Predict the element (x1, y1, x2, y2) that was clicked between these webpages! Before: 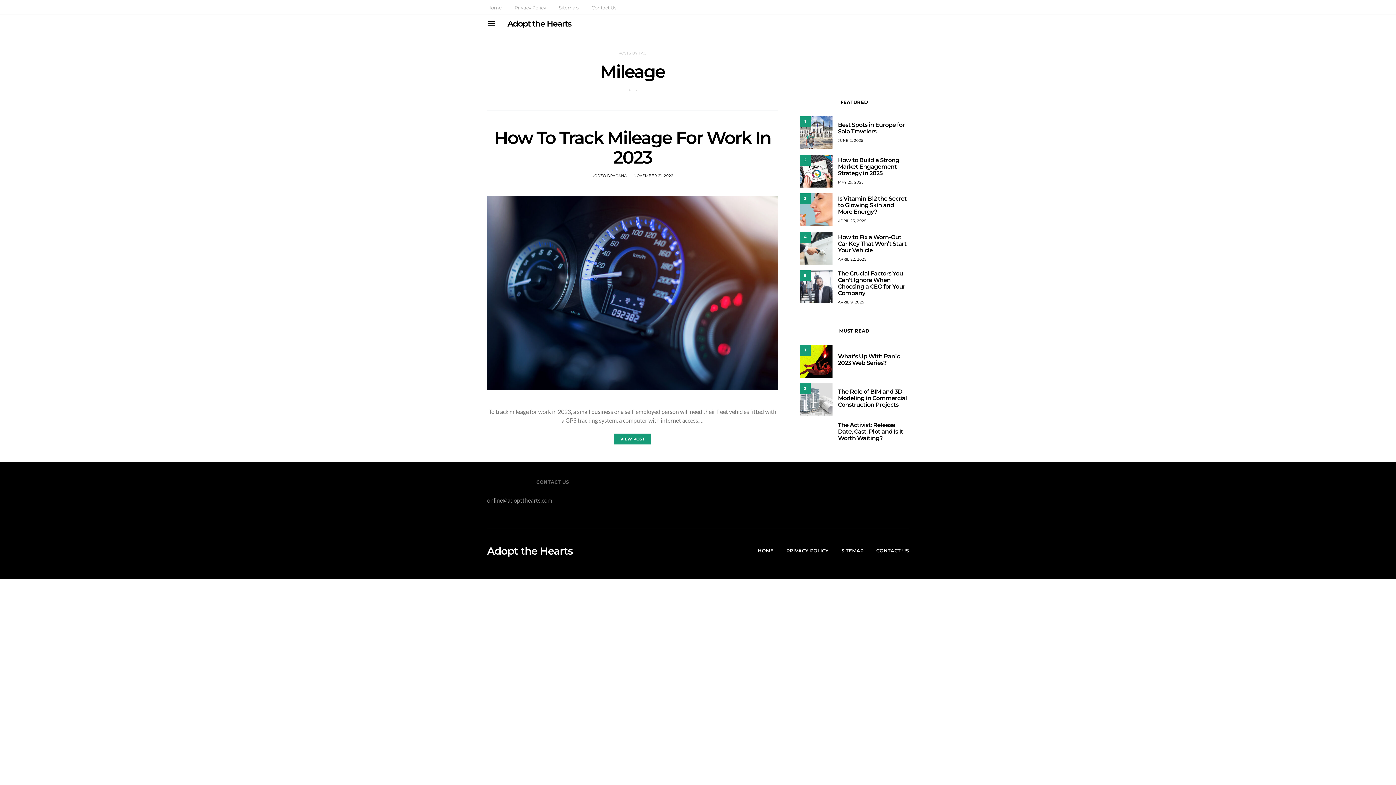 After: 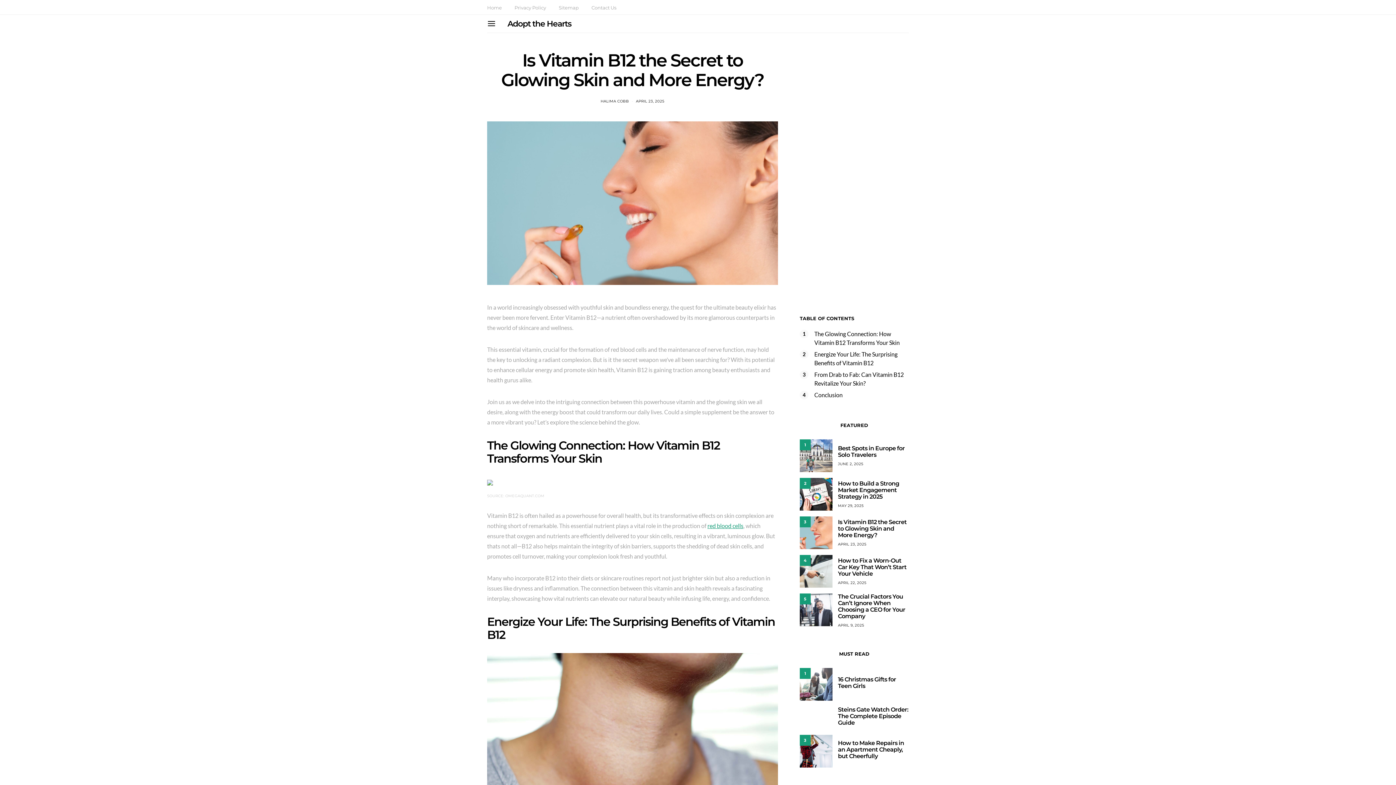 Action: label: Is Vitamin B12 the Secret to Glowing Skin and More Energy? bbox: (838, 195, 906, 215)